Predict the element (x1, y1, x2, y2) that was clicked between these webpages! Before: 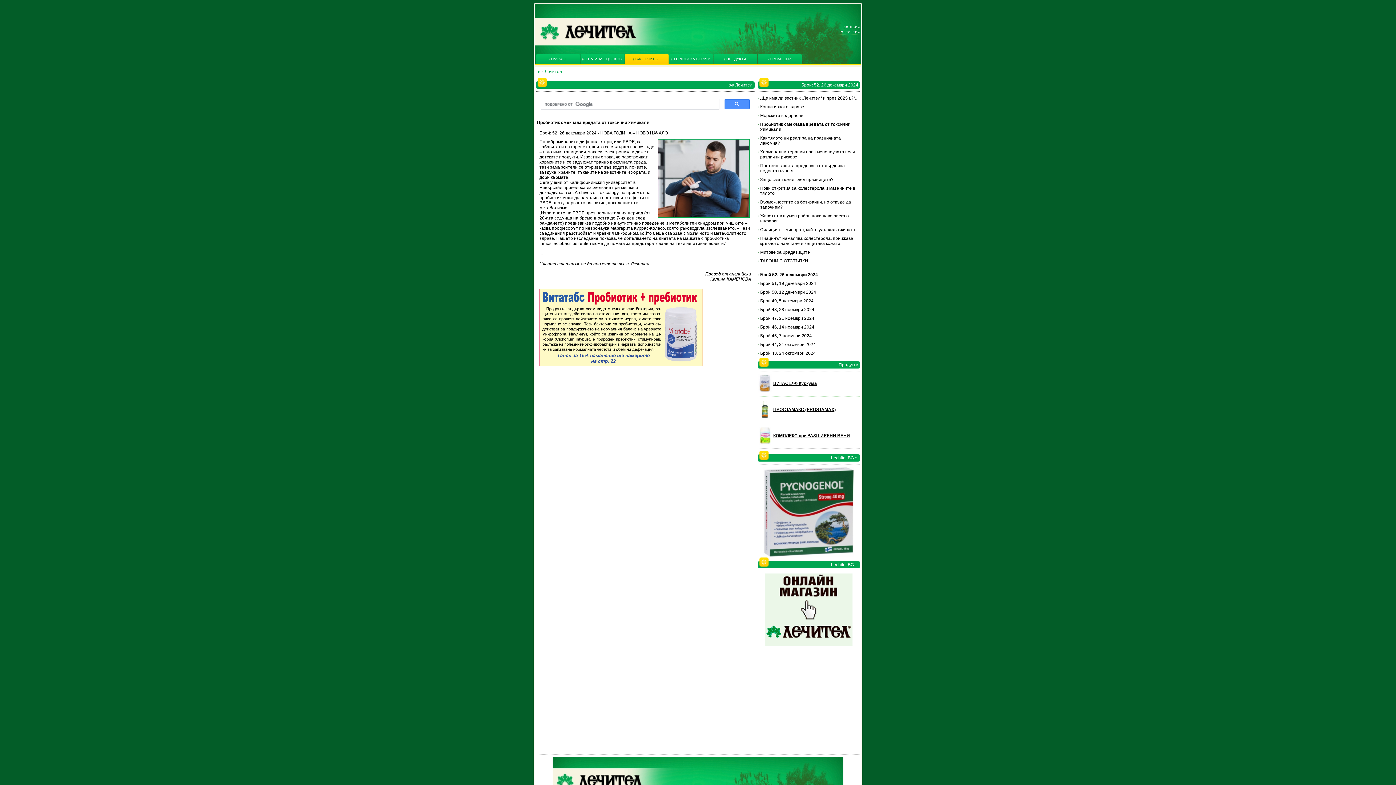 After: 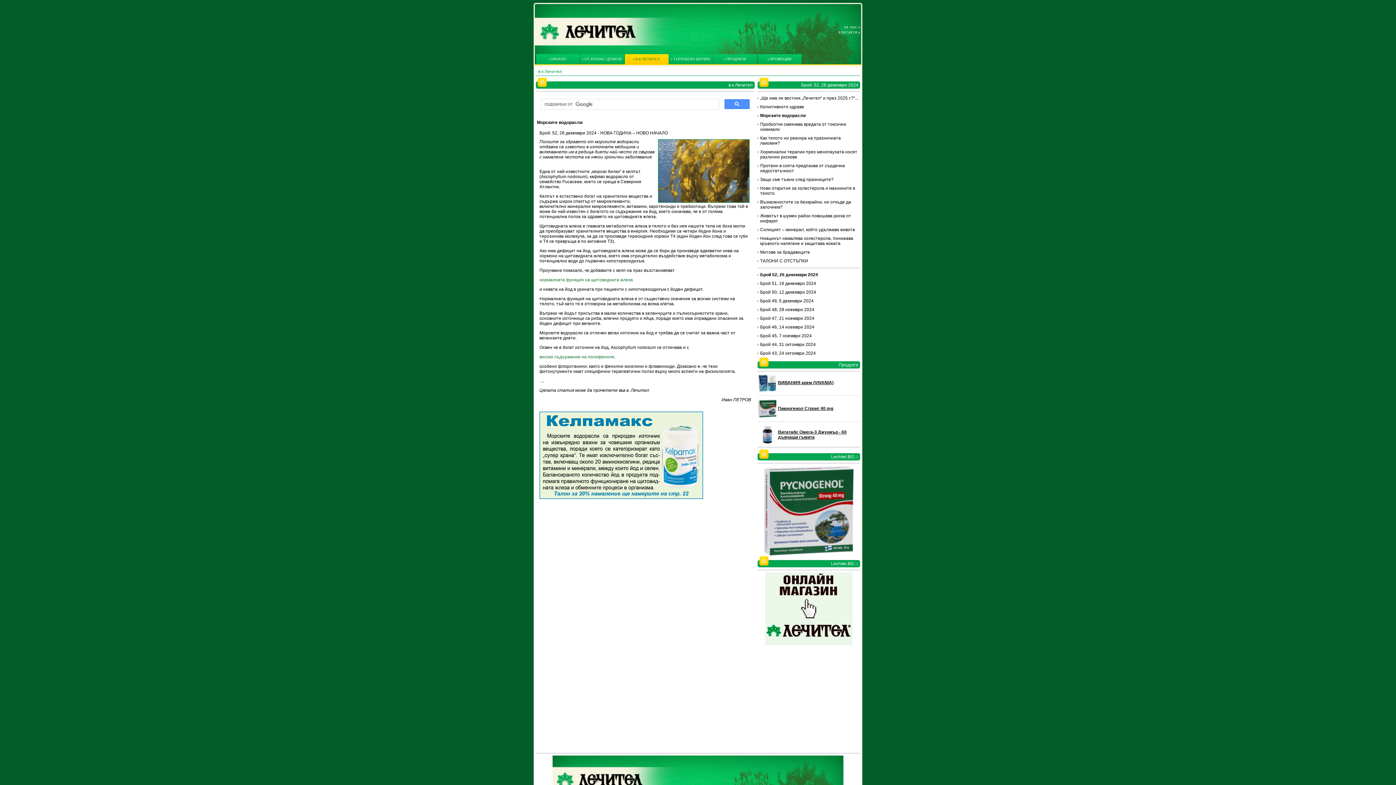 Action: bbox: (760, 113, 803, 118) label: Морските водорасли